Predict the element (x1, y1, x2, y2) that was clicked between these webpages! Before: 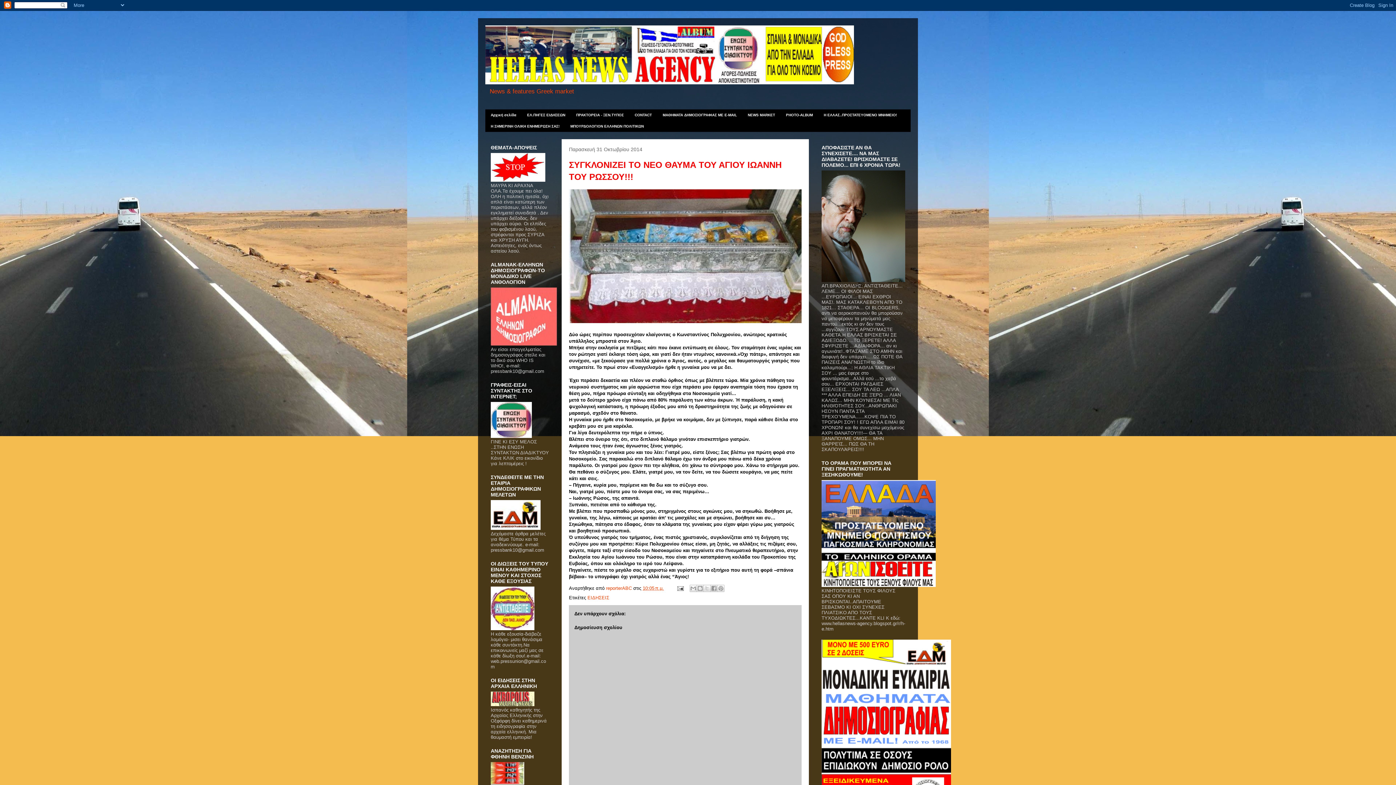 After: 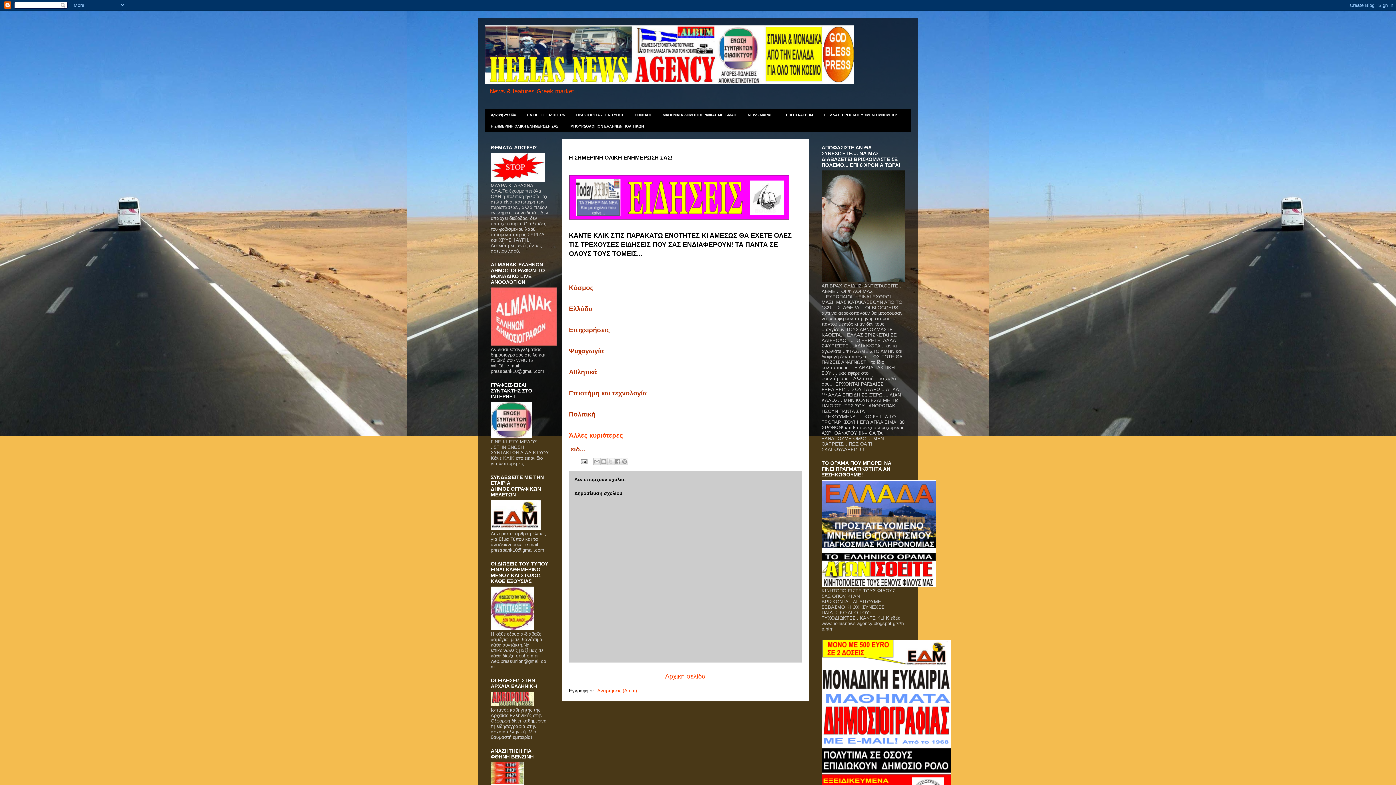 Action: label: Η ΣΗΜΕΡΙΝΗ ΟΛΙΚΗ ΕΝΗΜΕΡΩΣΗ ΣΑΣ! bbox: (485, 120, 565, 132)